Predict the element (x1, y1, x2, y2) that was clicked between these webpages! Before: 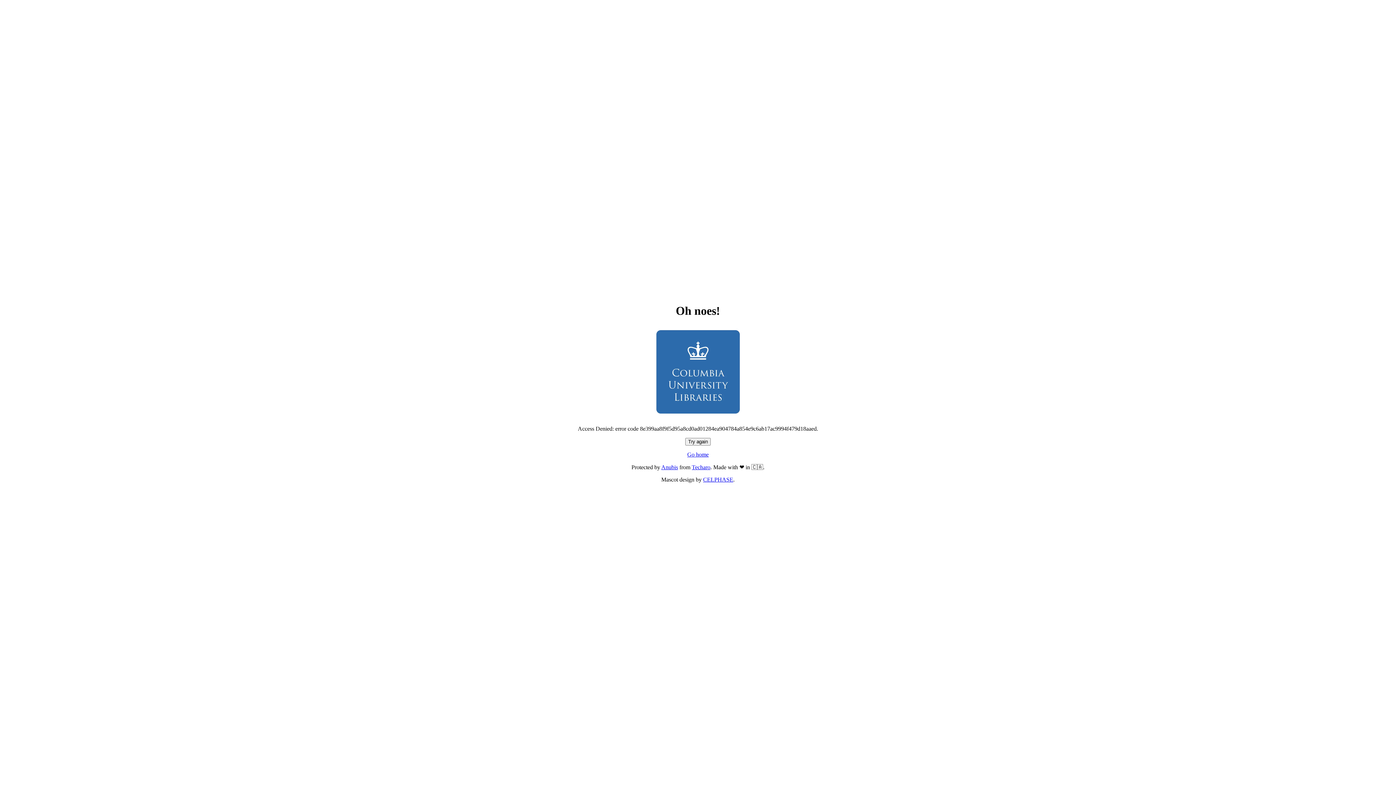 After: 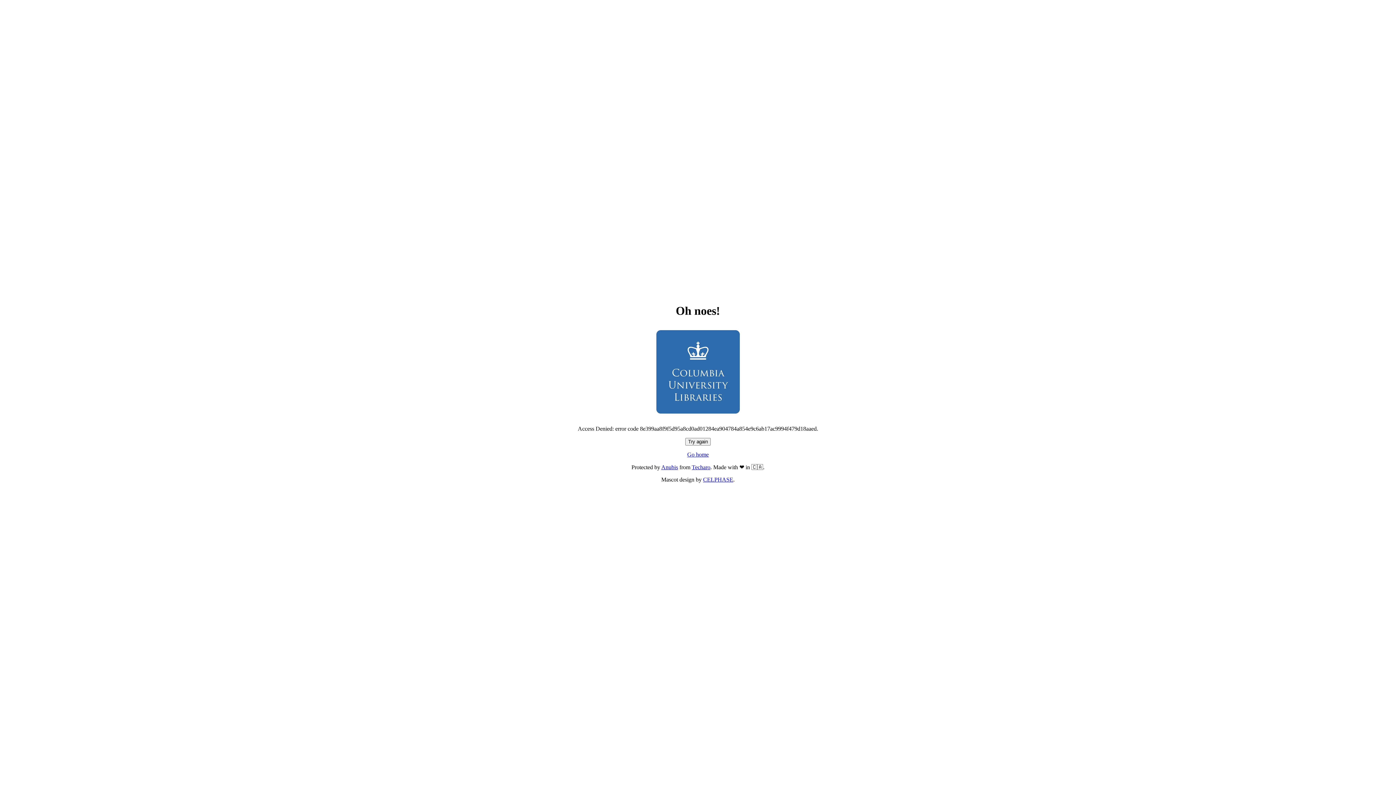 Action: bbox: (687, 451, 708, 457) label: Go home